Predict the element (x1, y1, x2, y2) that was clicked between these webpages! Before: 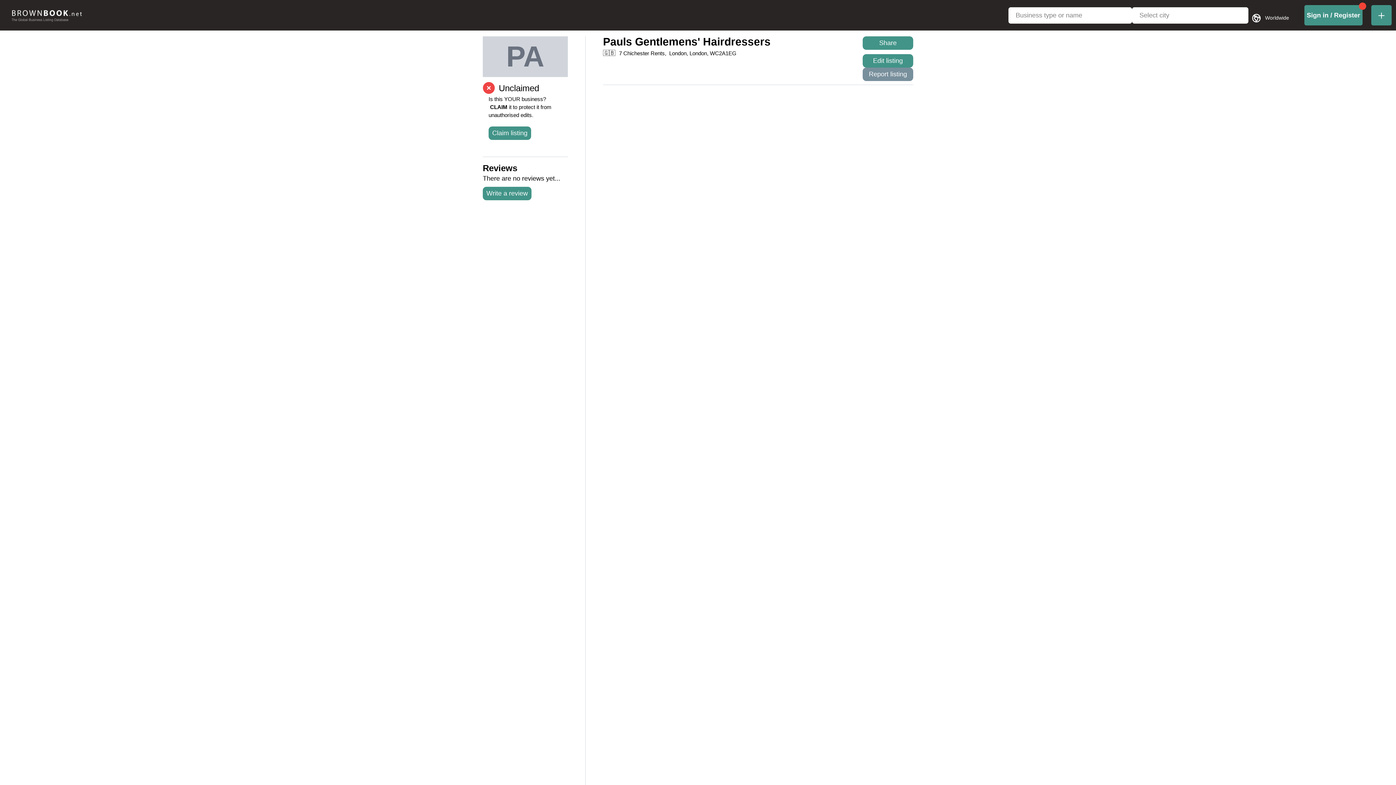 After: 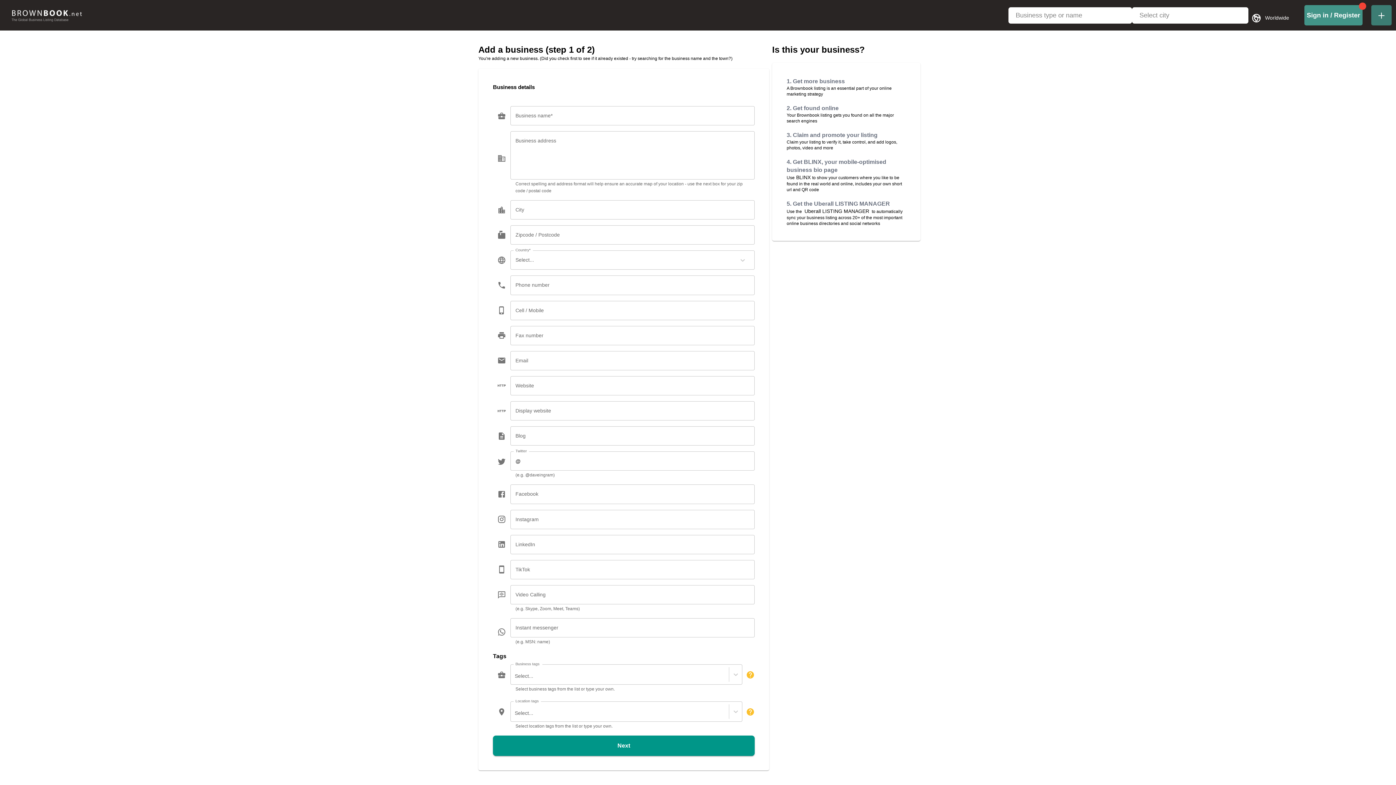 Action: label: add-business-link bbox: (1371, 5, 1392, 25)